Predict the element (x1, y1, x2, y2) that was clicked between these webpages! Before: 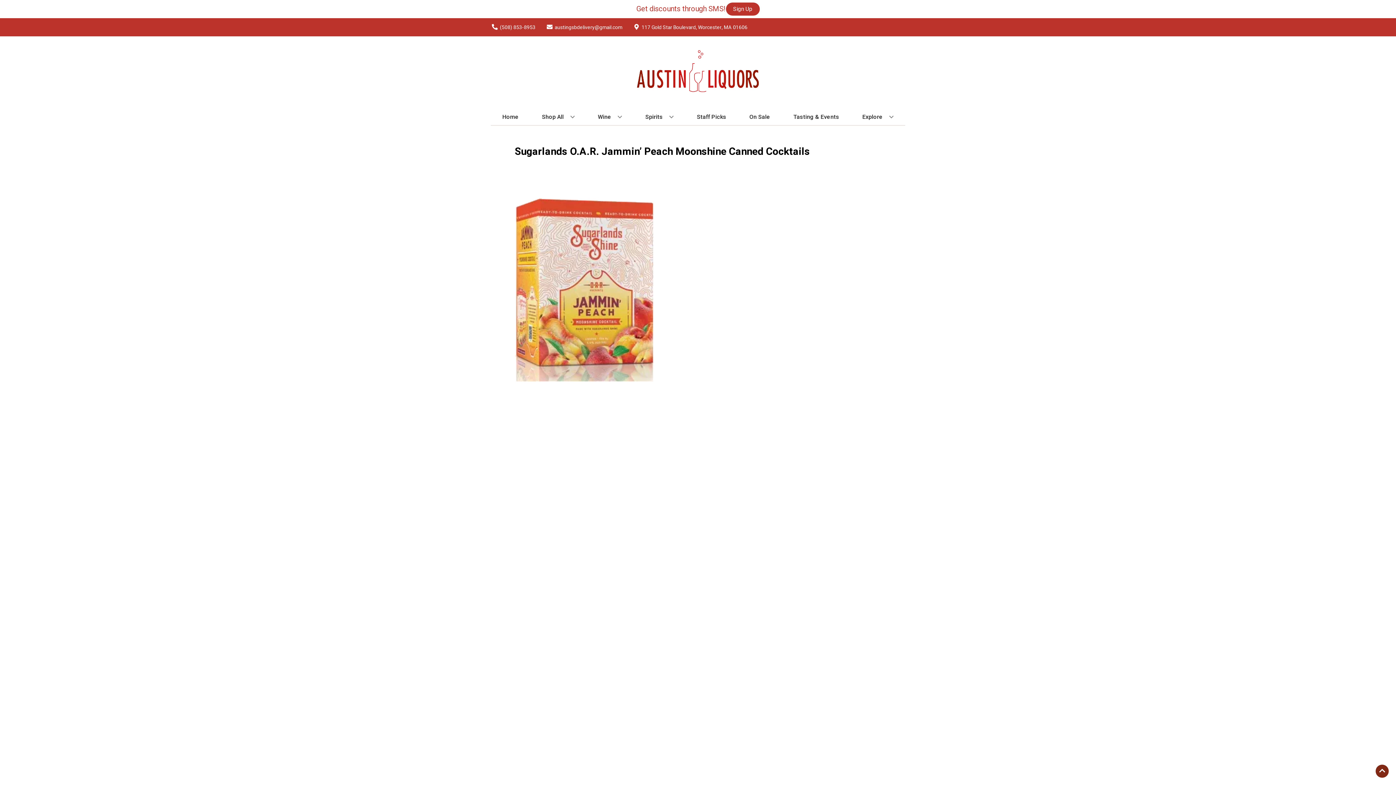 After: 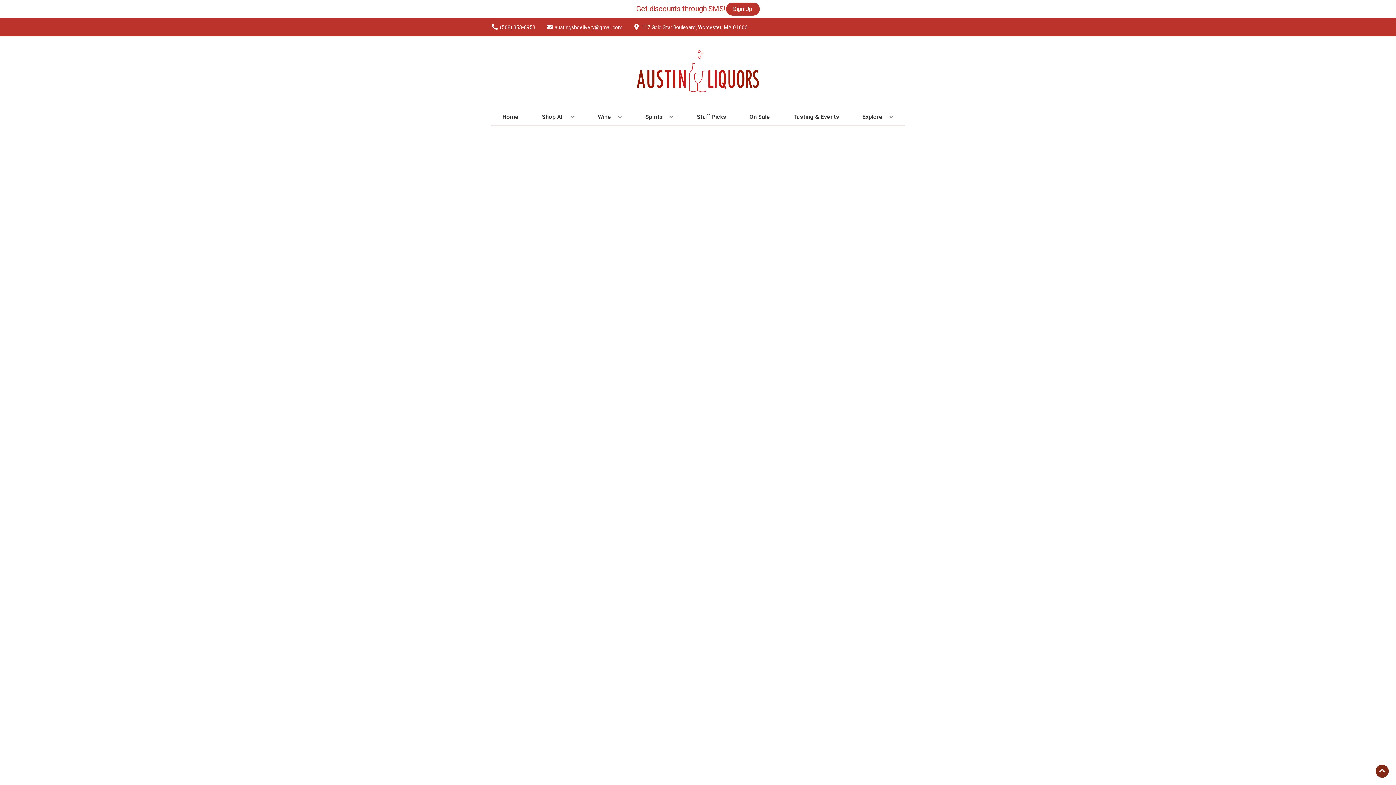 Action: label: On Sale bbox: (746, 109, 773, 125)